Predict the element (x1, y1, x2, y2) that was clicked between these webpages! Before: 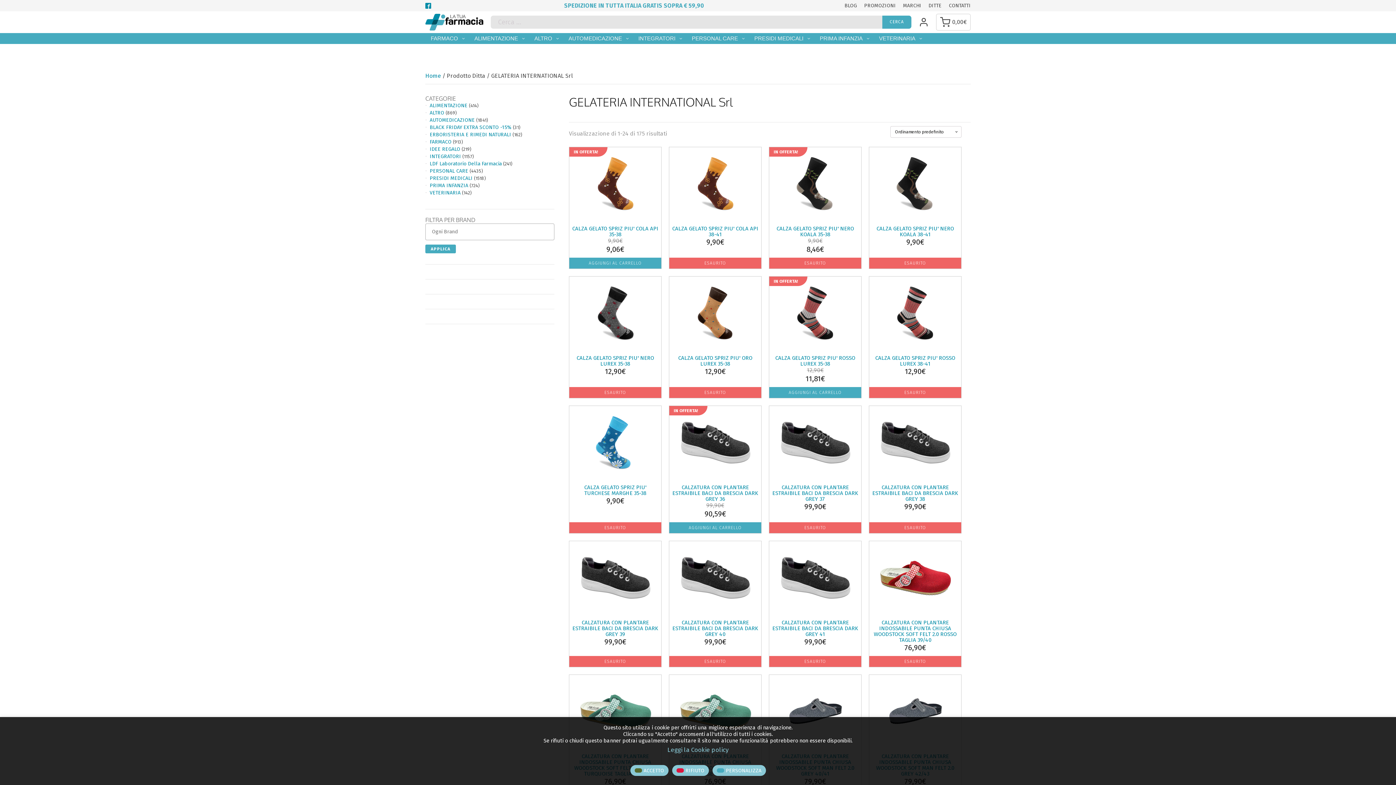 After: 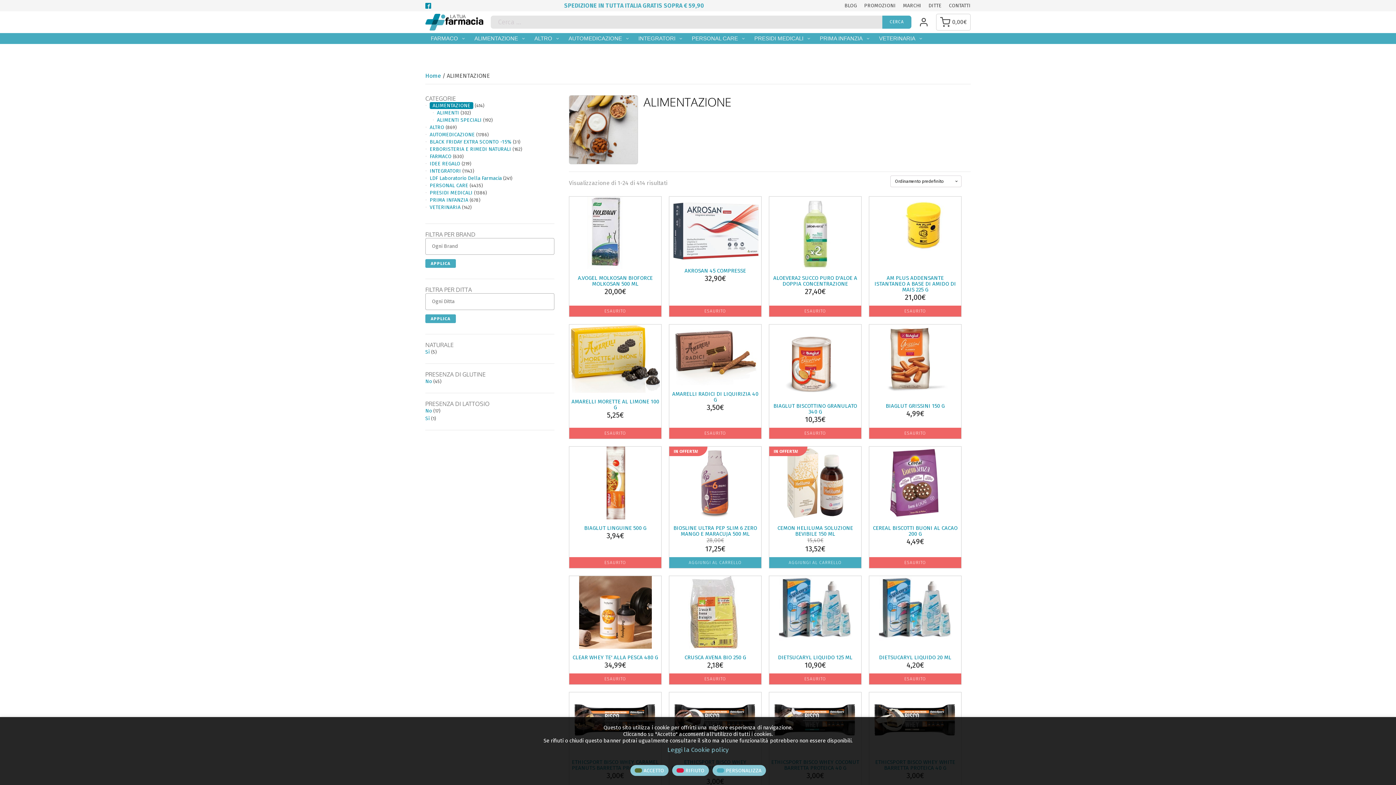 Action: label: ALIMENTAZIONE bbox: (429, 102, 467, 108)